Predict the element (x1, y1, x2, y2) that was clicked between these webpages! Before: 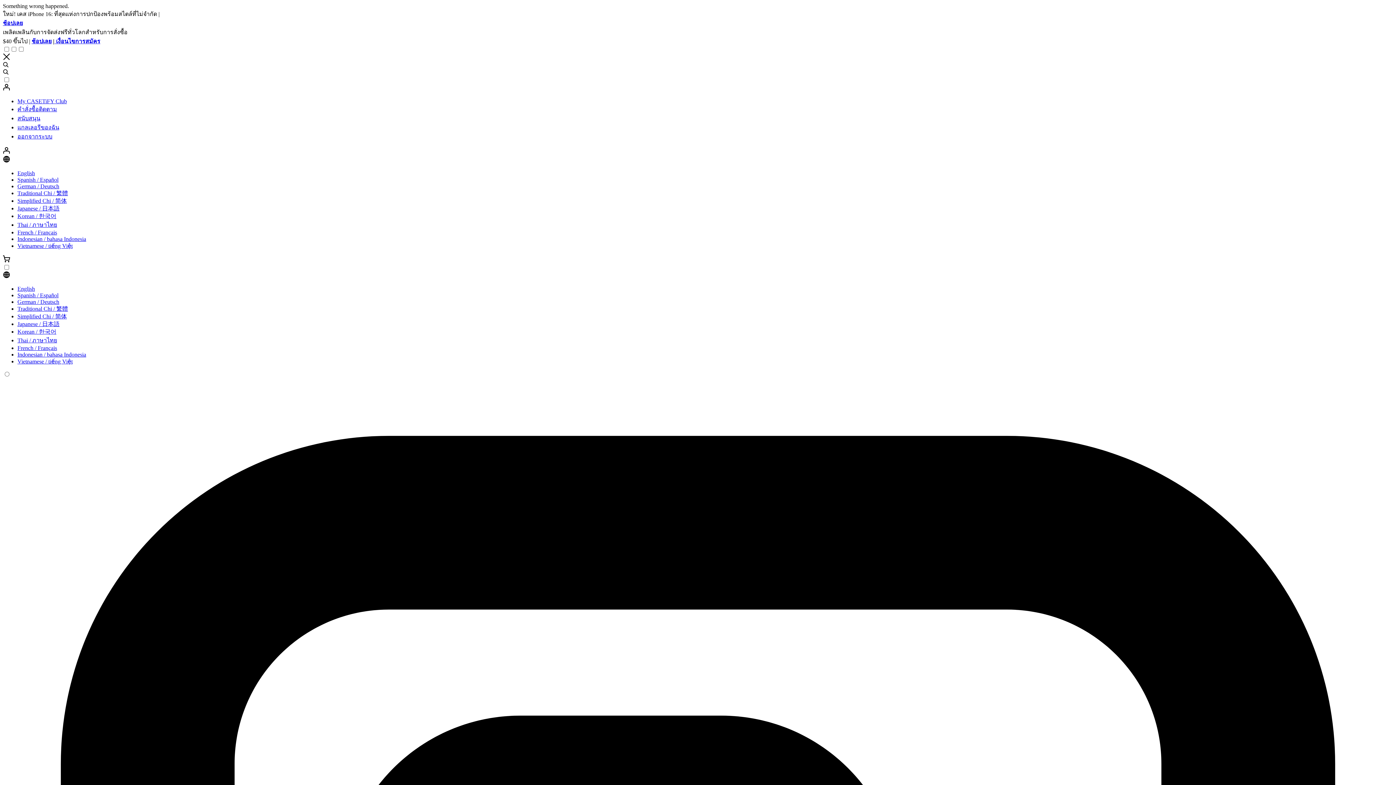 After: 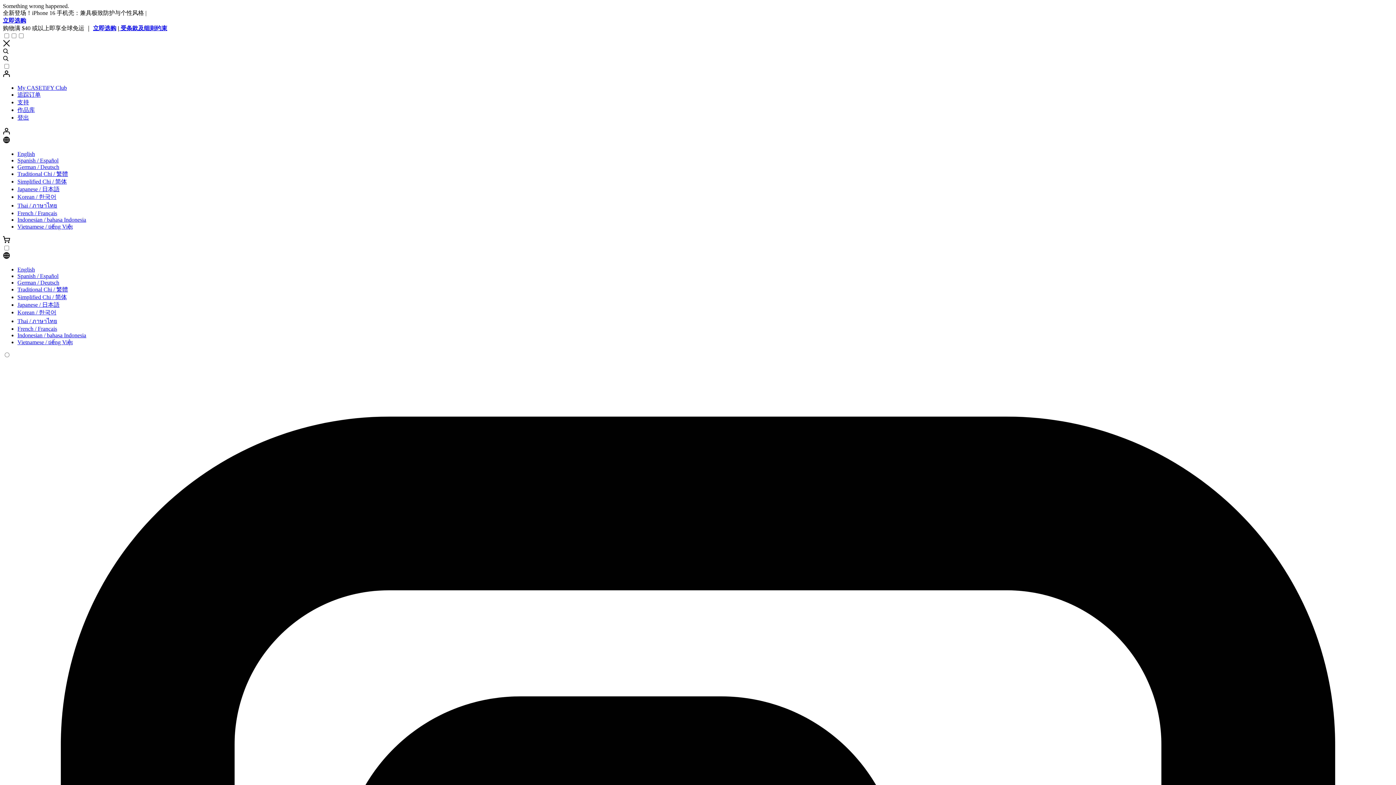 Action: bbox: (17, 309, 66, 316) label: Simplified Chi / 简体